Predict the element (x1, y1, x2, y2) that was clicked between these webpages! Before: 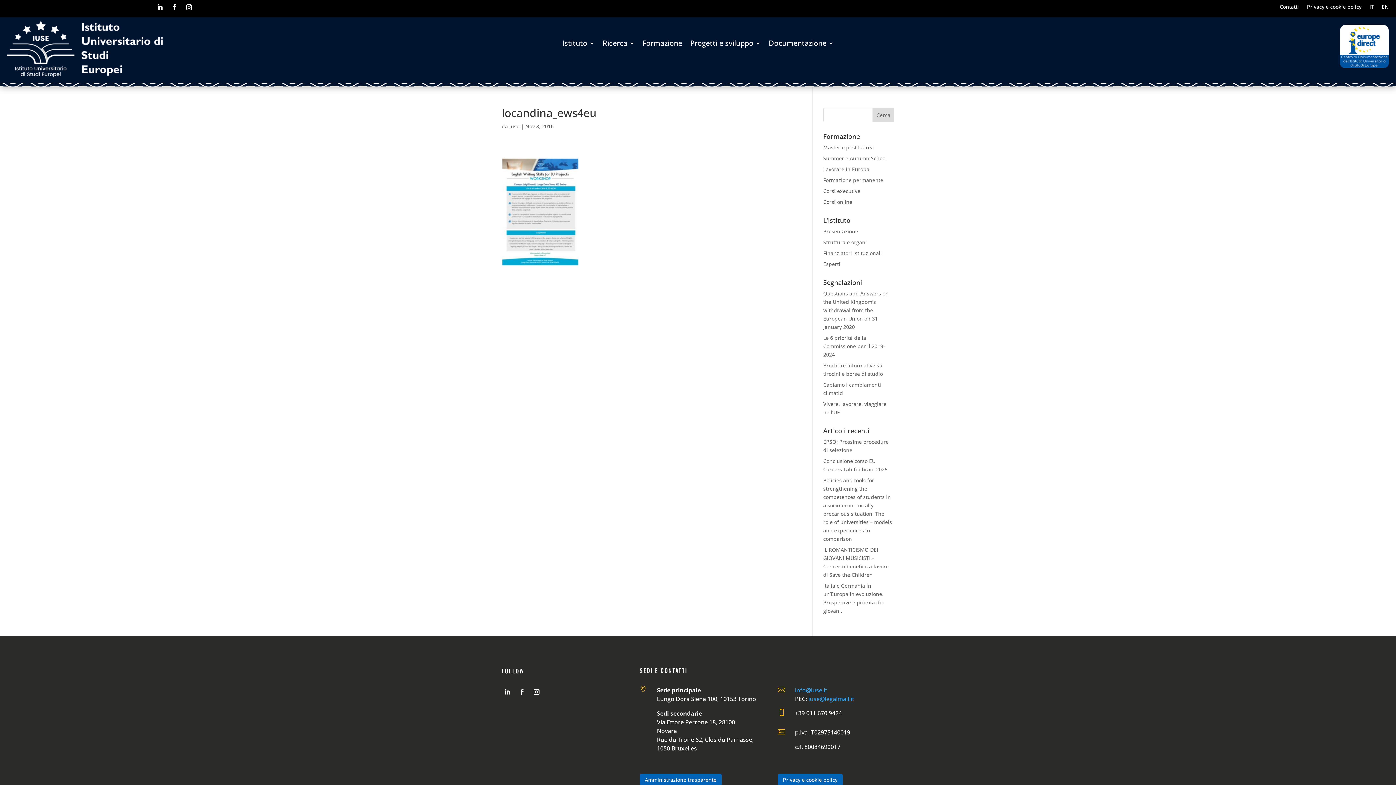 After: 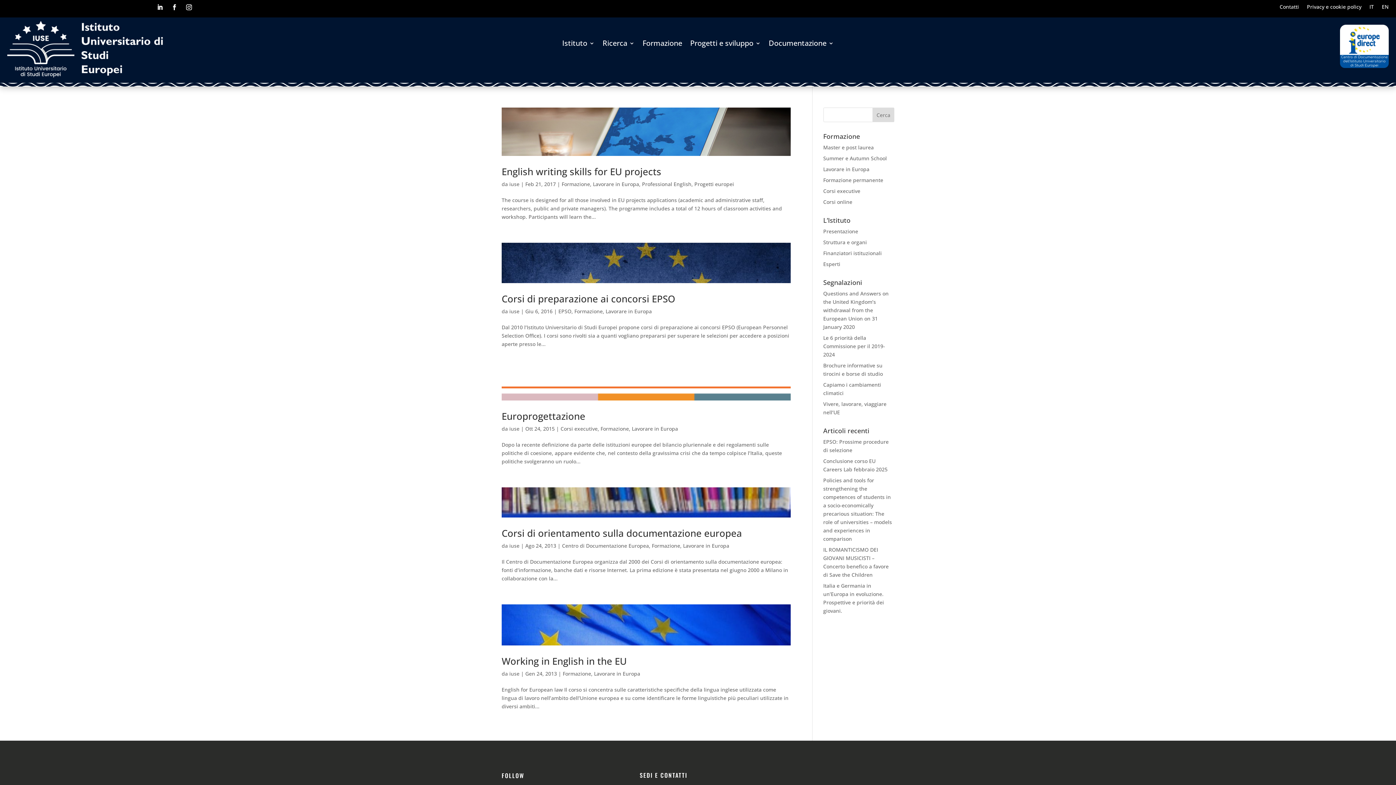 Action: label: Lavorare in Europa bbox: (823, 165, 869, 172)